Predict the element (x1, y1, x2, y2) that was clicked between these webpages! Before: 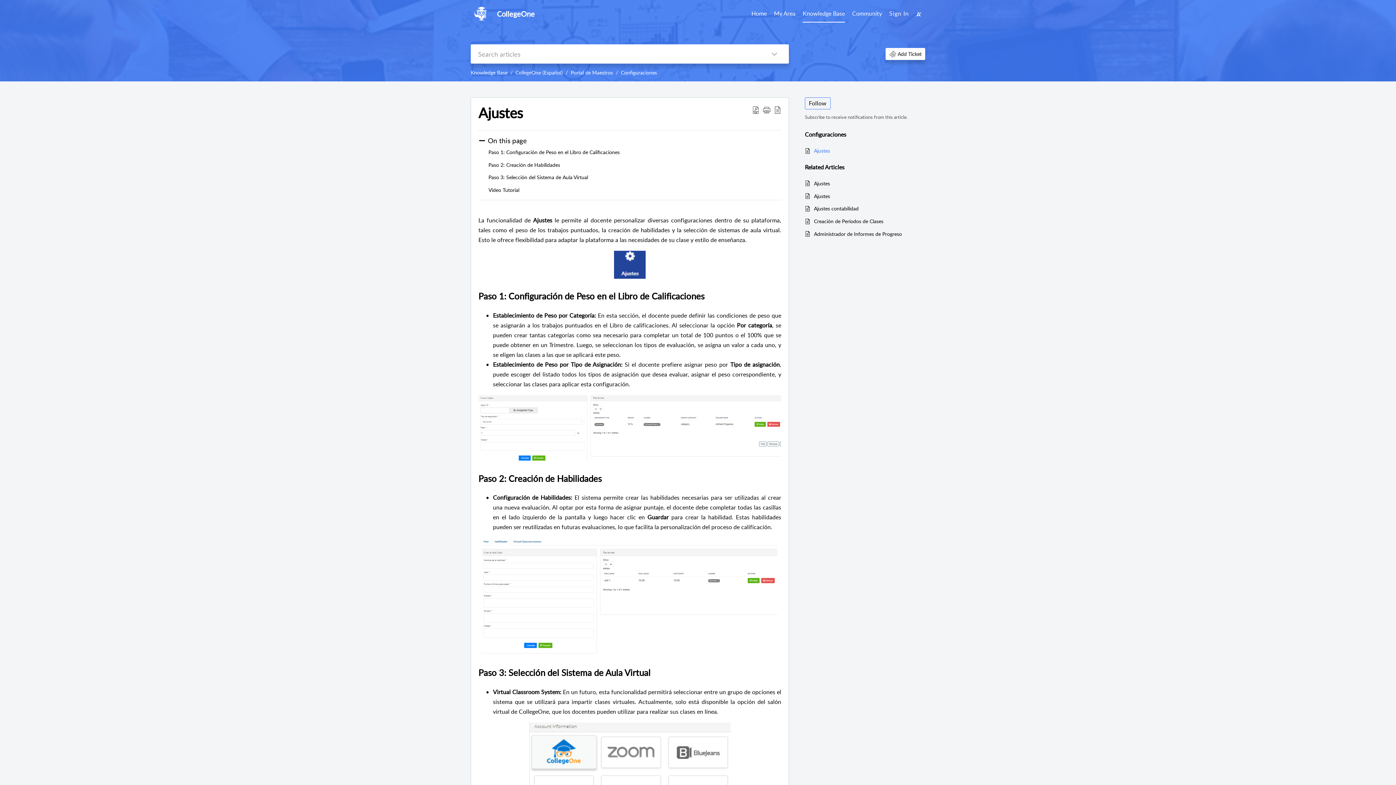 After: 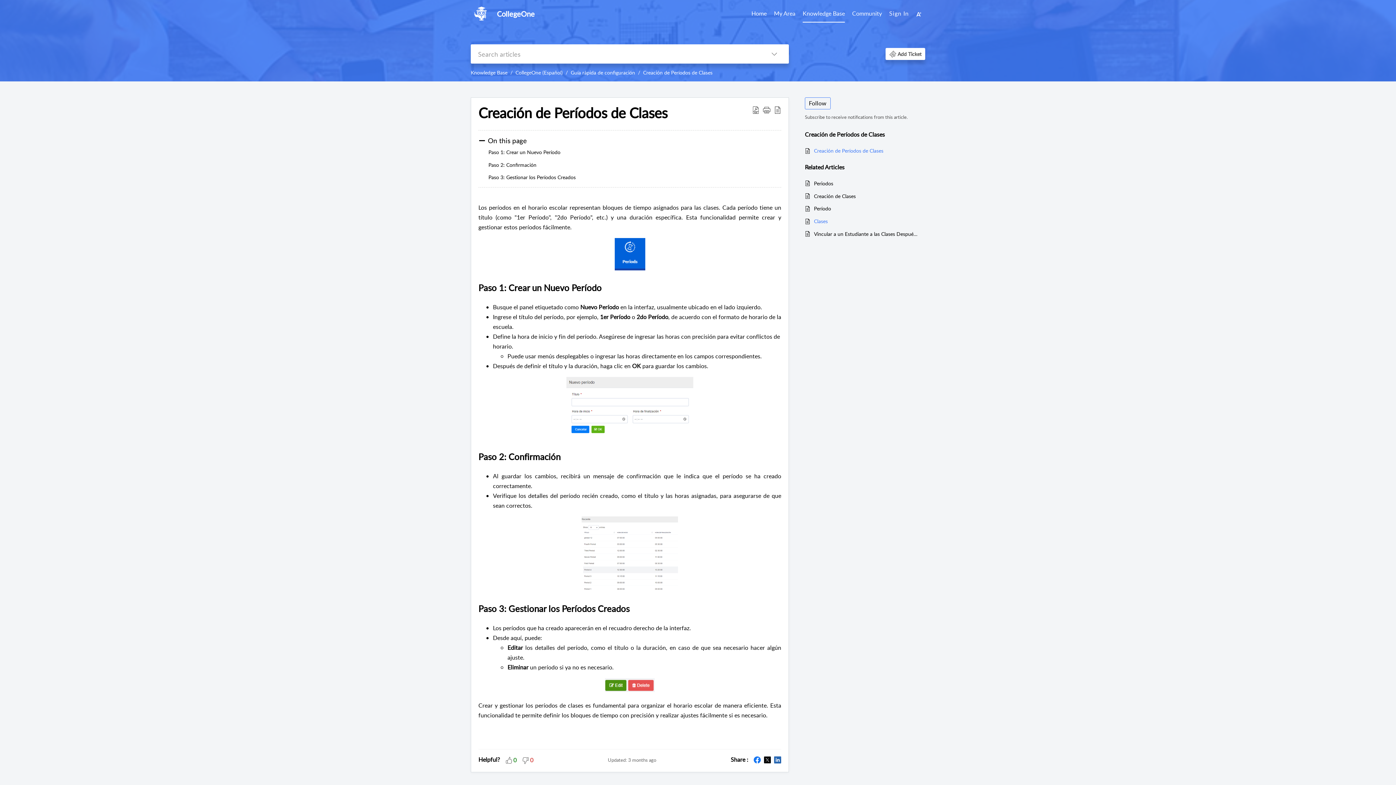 Action: label: Creación de Períodos de Clases bbox: (814, 217, 918, 225)